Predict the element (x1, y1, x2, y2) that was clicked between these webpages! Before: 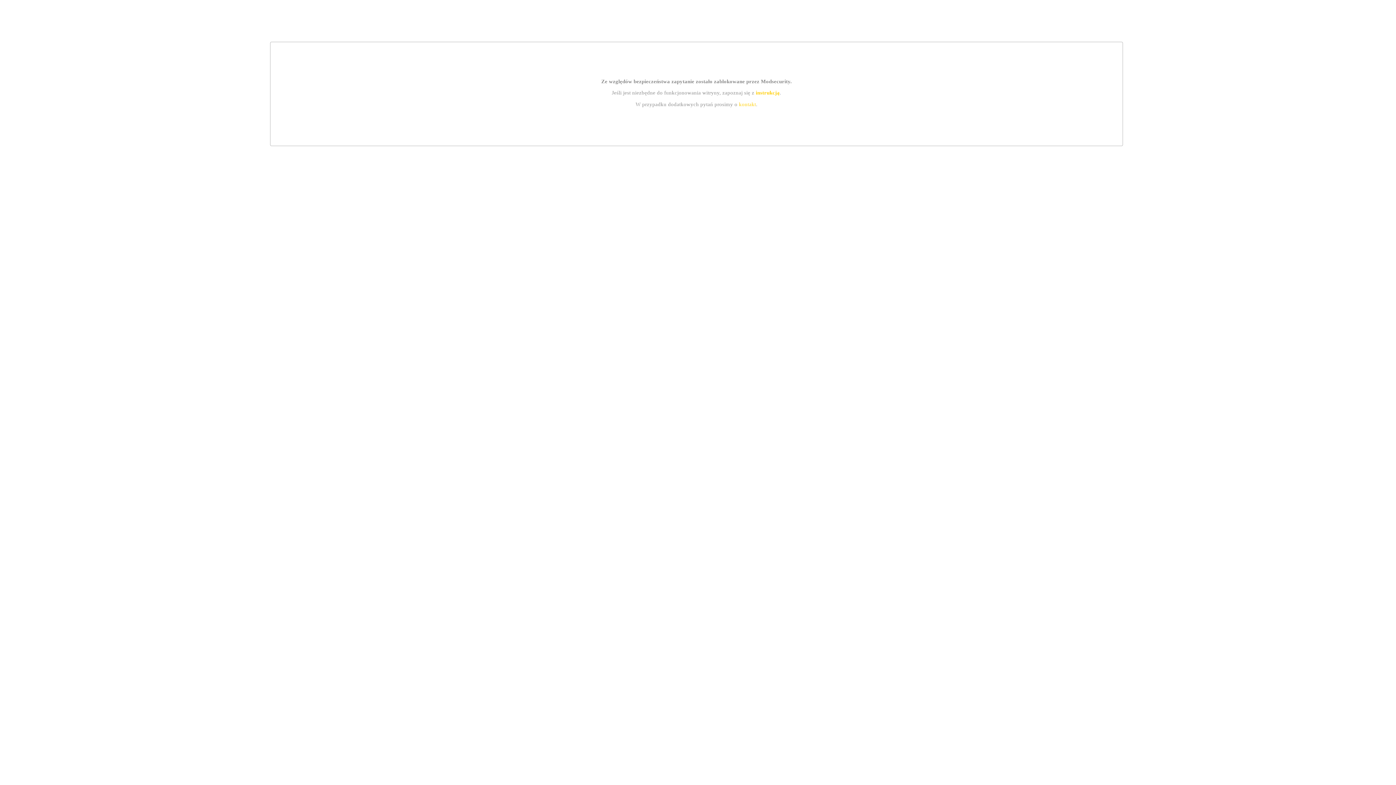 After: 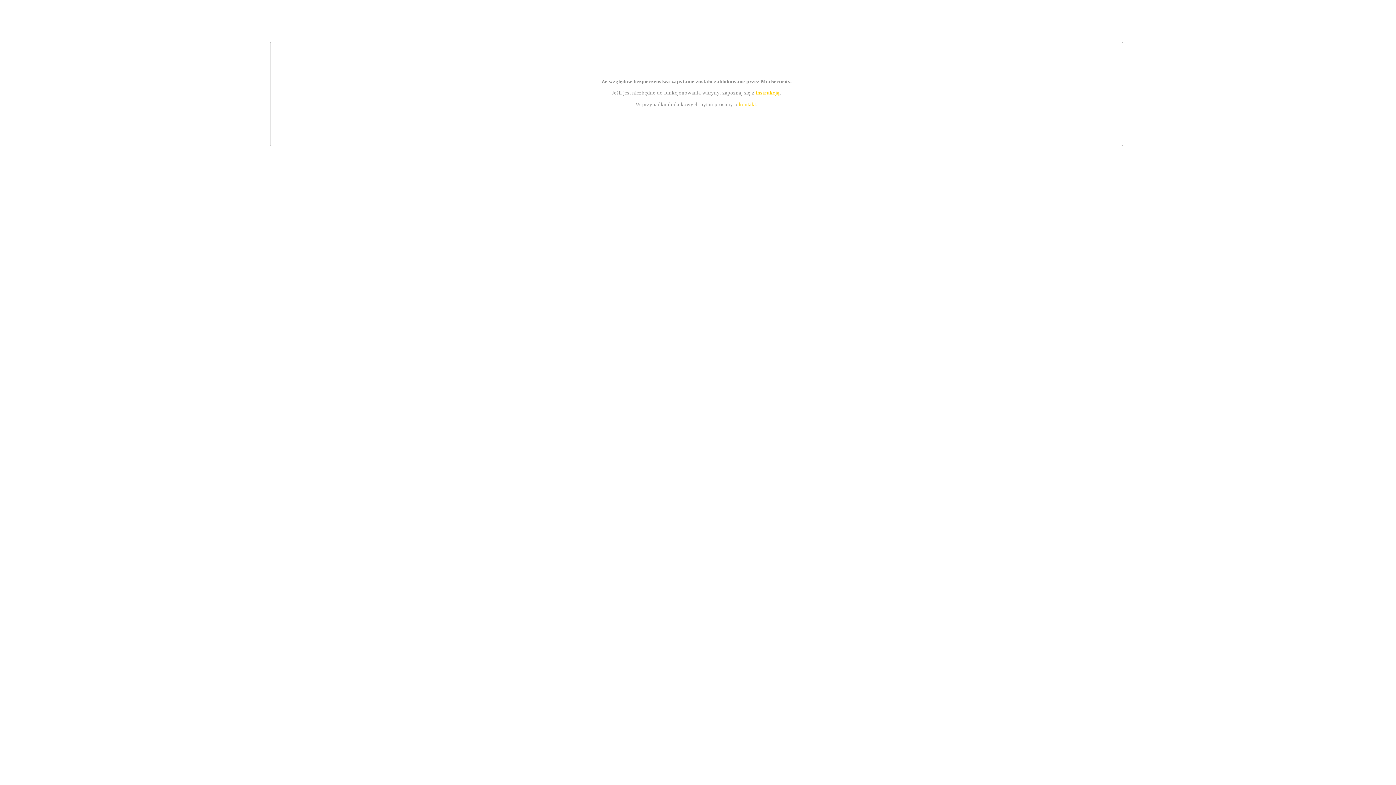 Action: label: kontakt bbox: (739, 101, 756, 107)